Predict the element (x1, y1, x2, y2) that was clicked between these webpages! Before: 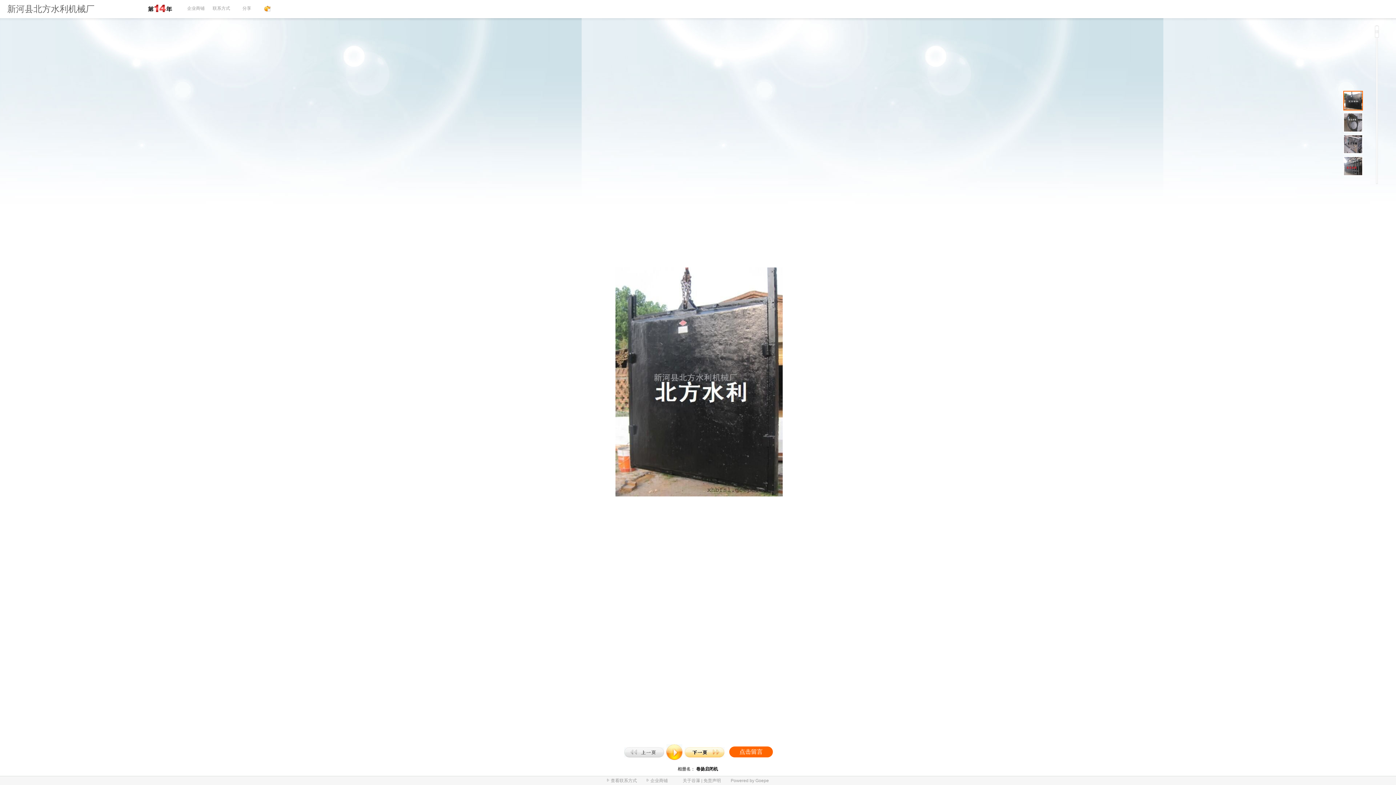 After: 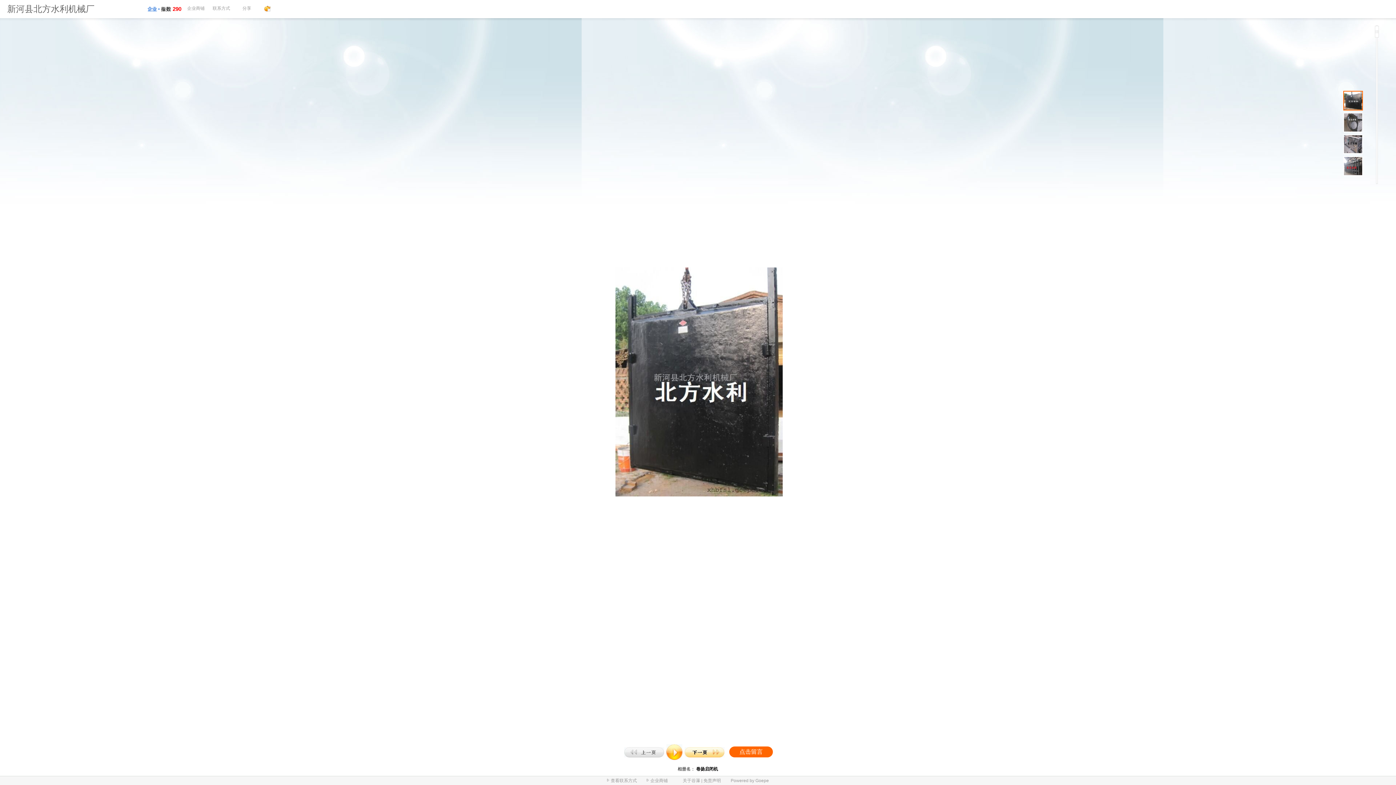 Action: label: 免责声明 bbox: (703, 778, 721, 783)